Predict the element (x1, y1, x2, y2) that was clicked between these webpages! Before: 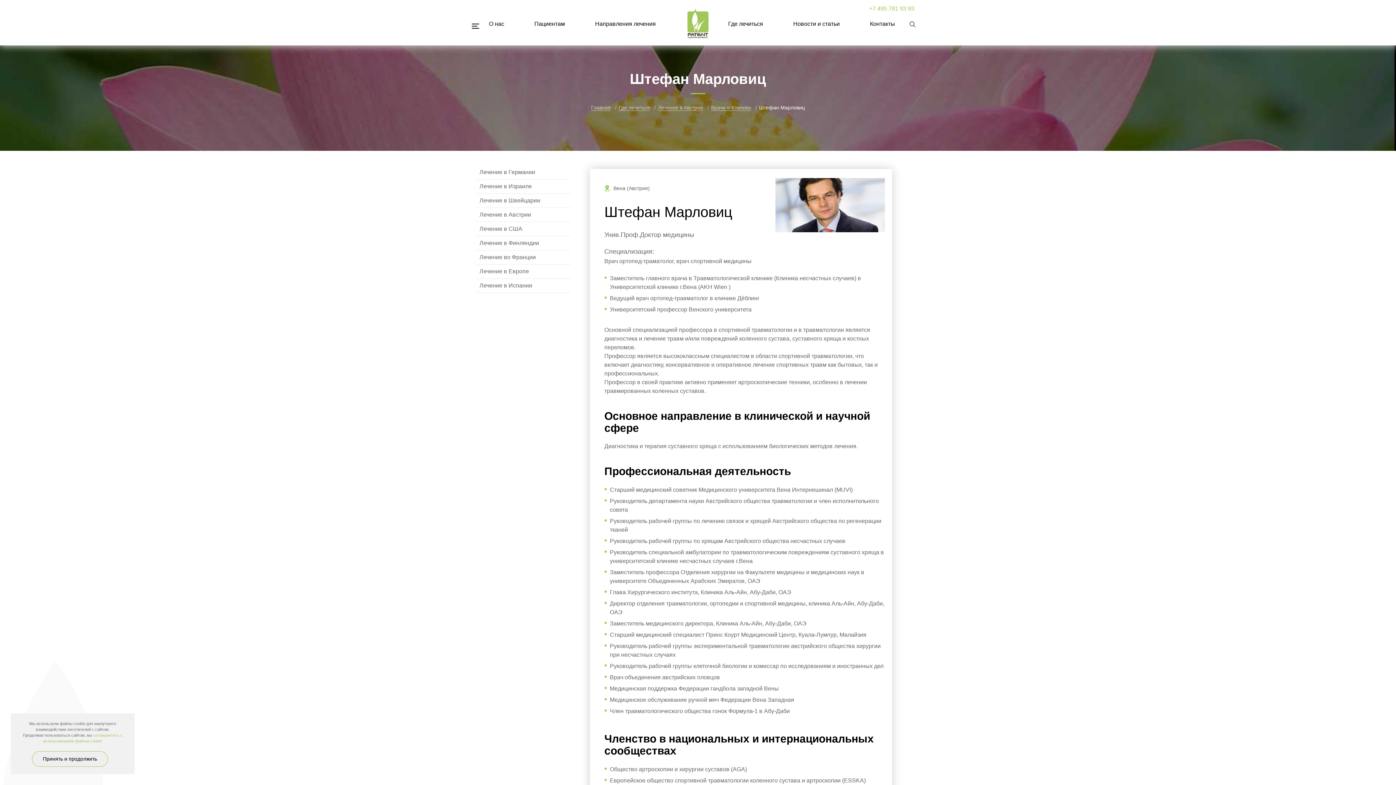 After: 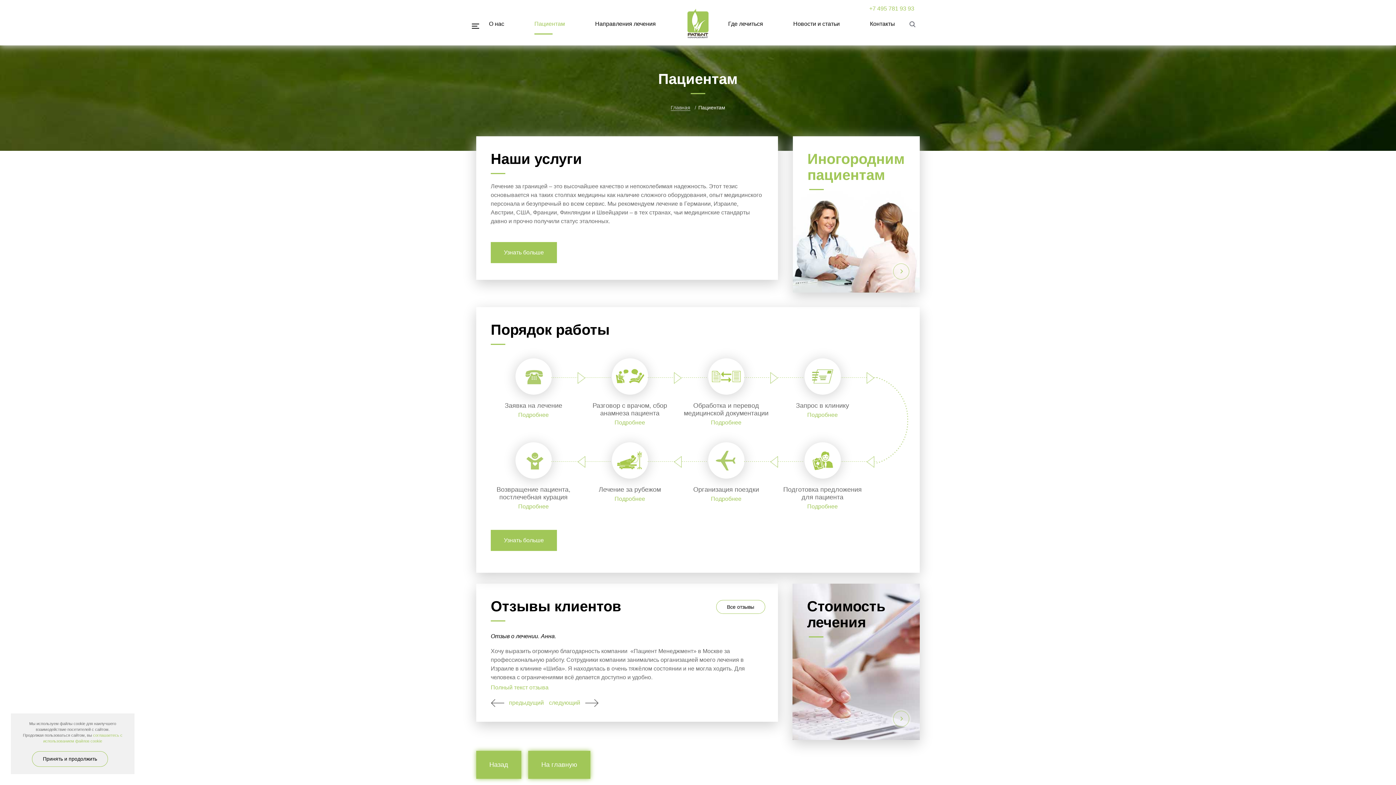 Action: bbox: (525, 13, 586, 34) label: Пациентам